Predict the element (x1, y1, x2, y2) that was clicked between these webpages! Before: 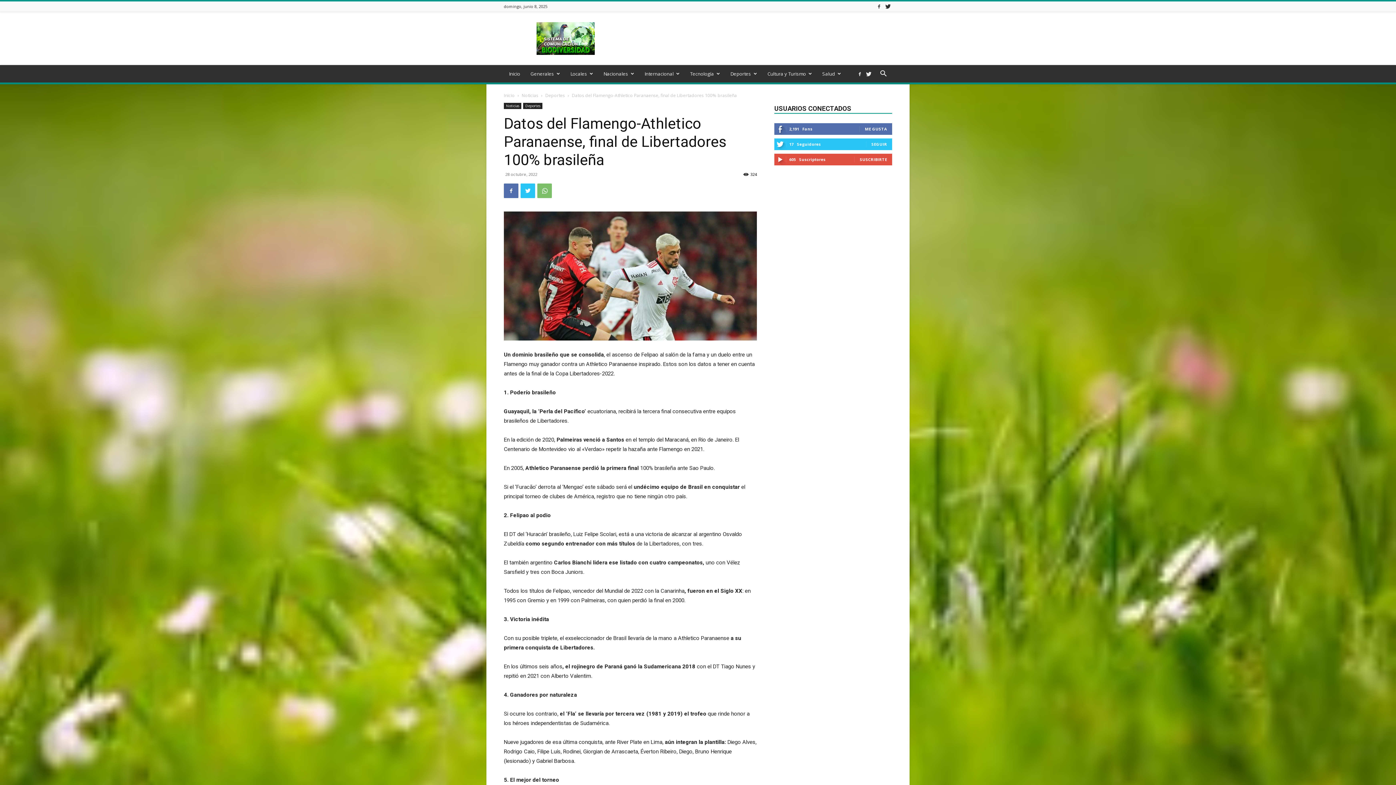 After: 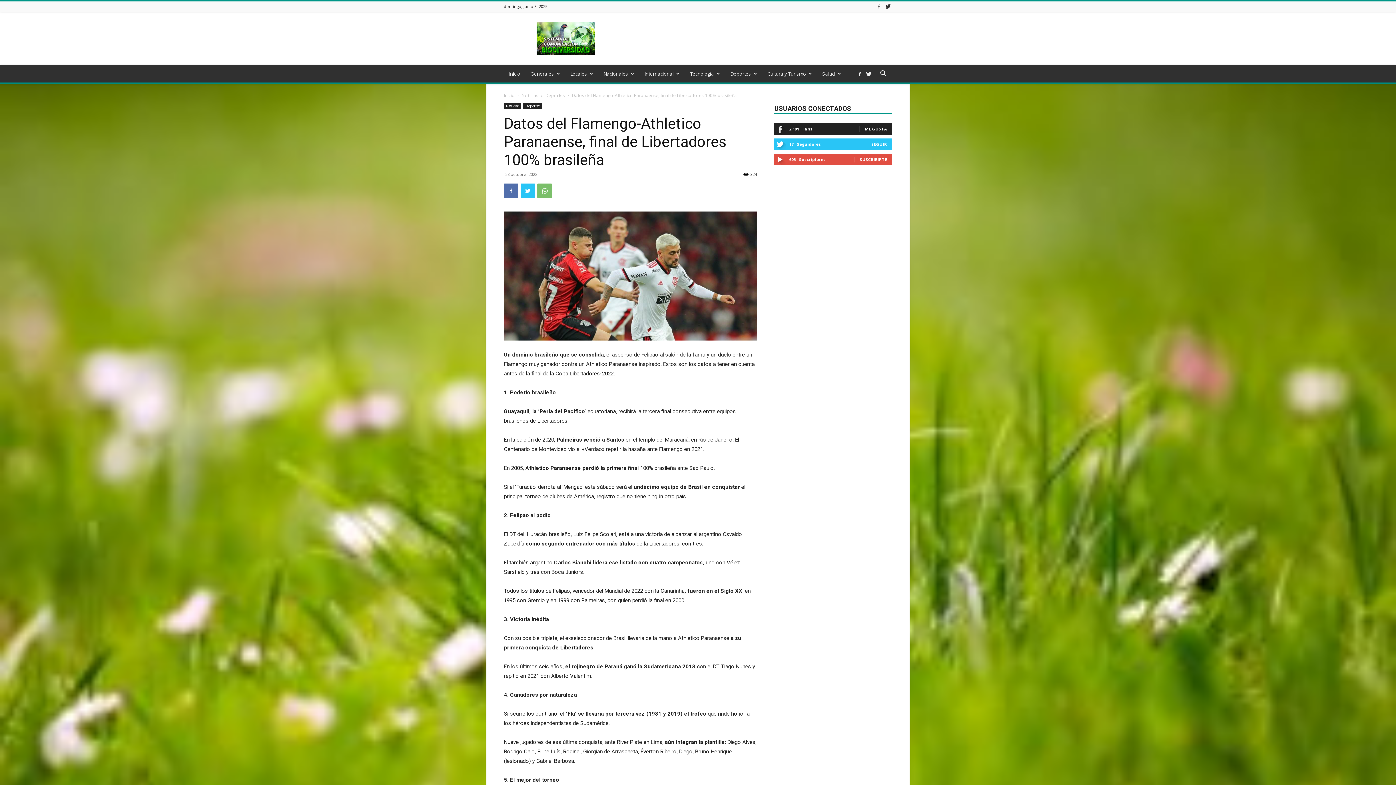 Action: label: ME GUSTA bbox: (865, 126, 887, 131)